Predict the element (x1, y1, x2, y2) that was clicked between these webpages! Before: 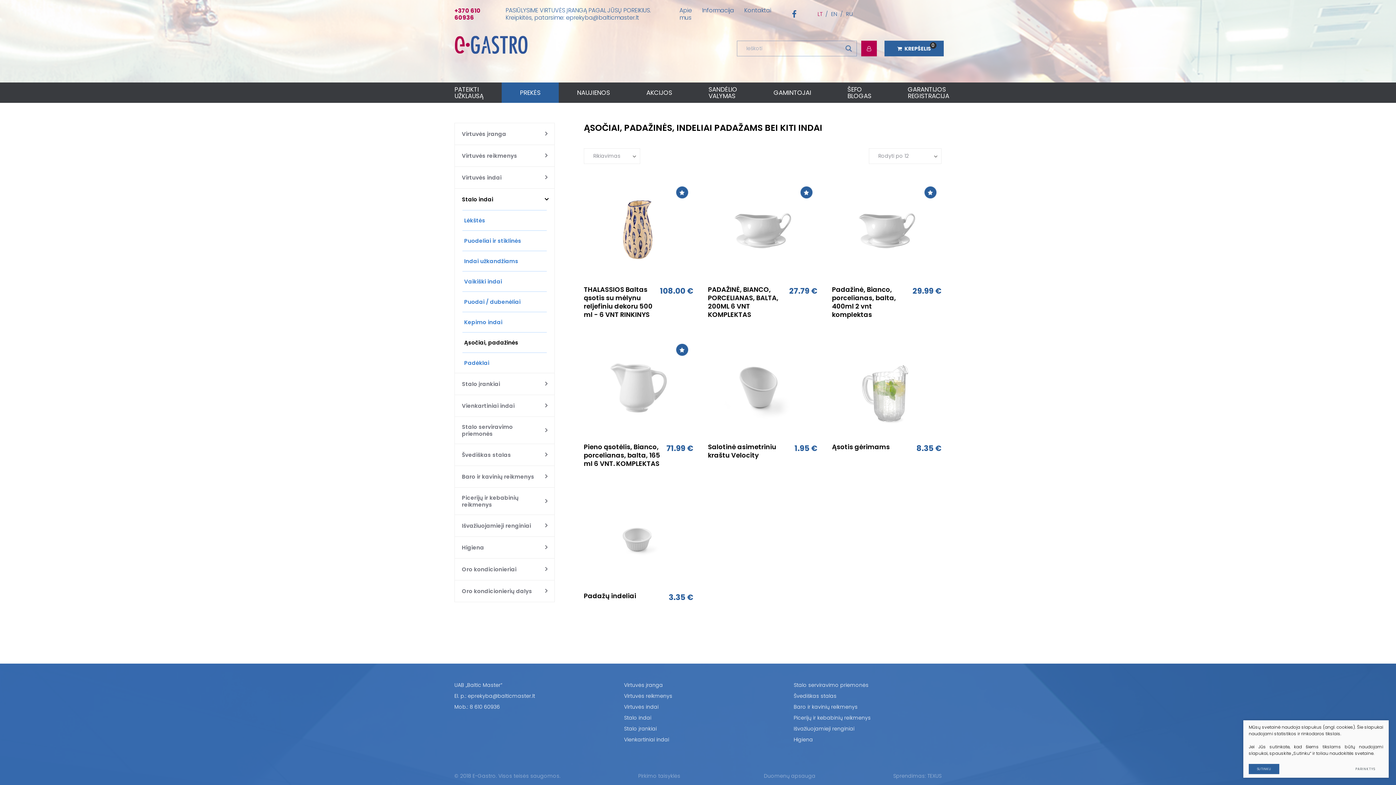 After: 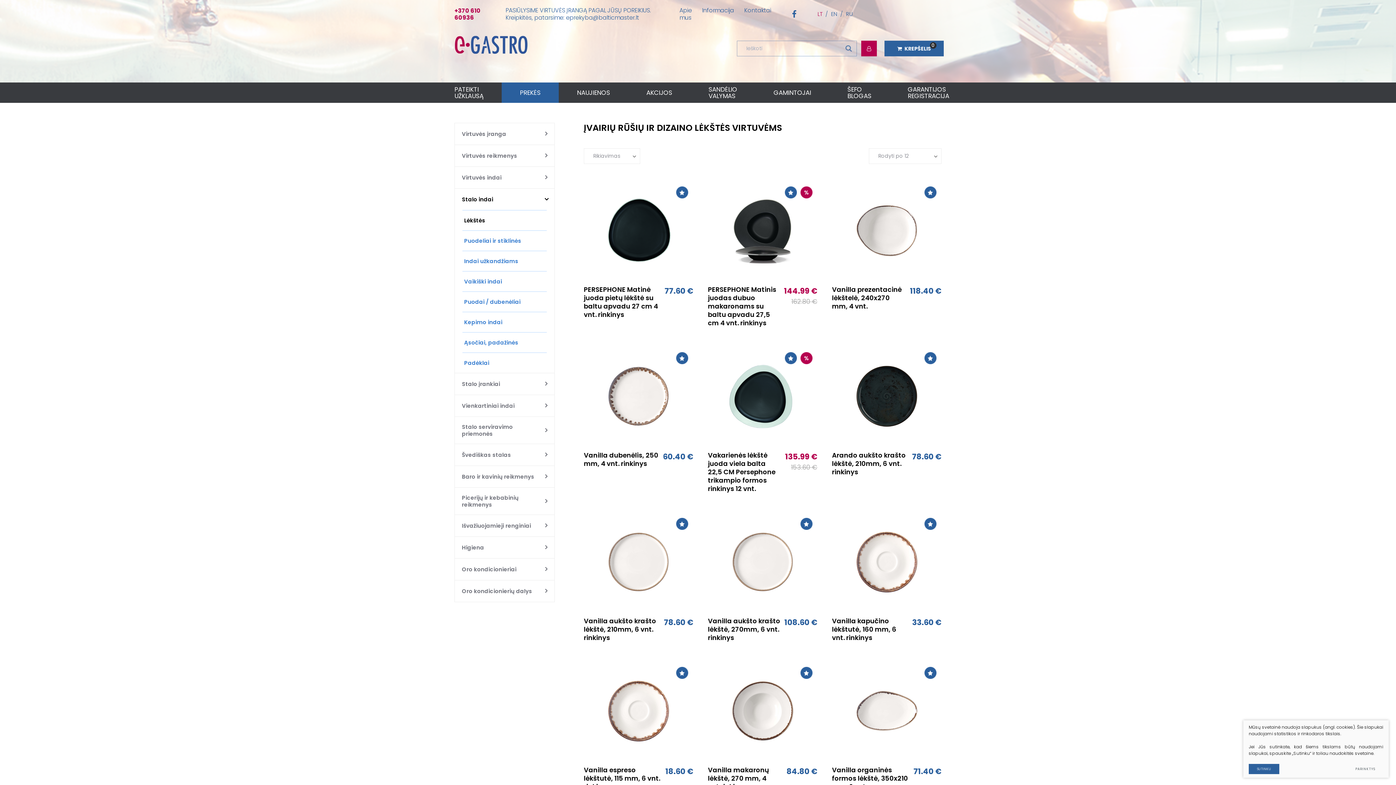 Action: label: Stalo indai bbox: (624, 714, 651, 721)